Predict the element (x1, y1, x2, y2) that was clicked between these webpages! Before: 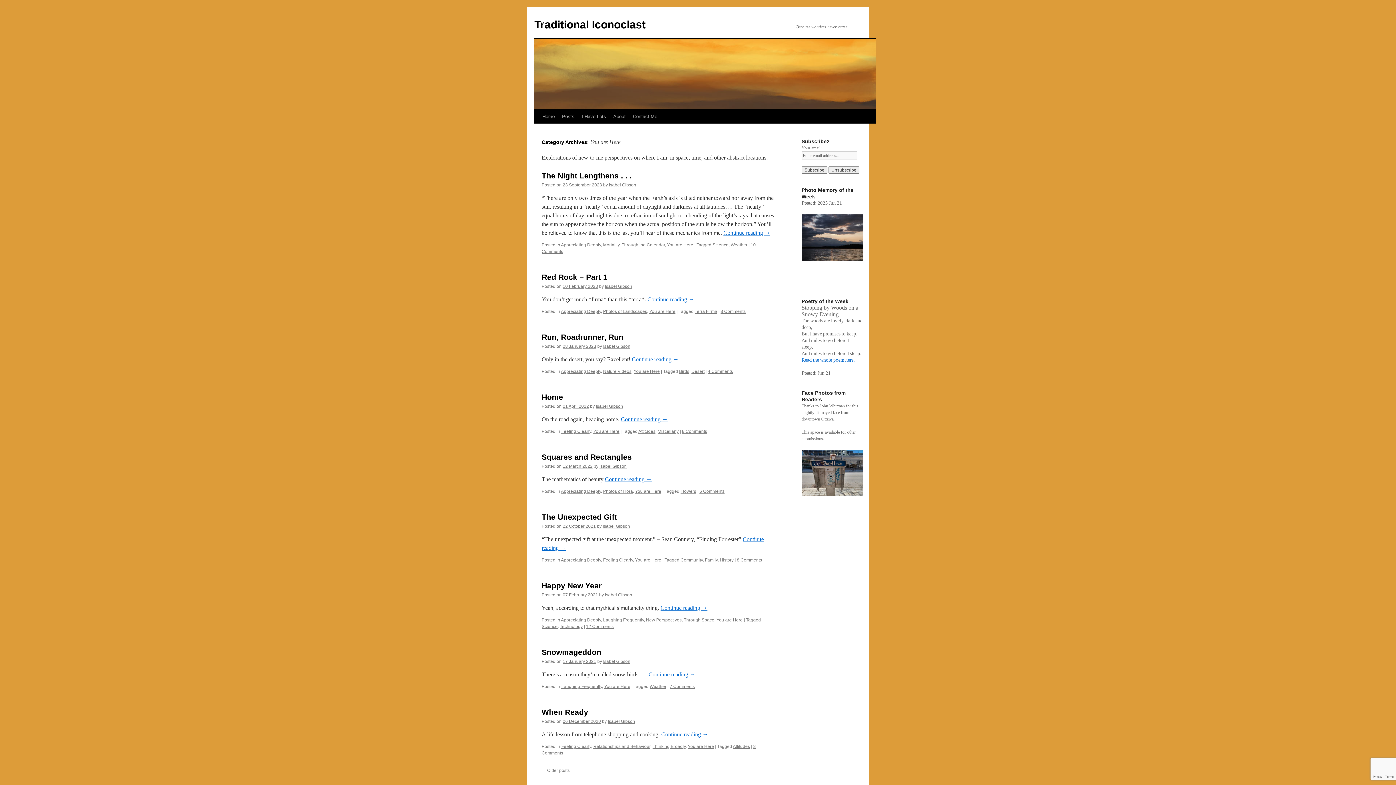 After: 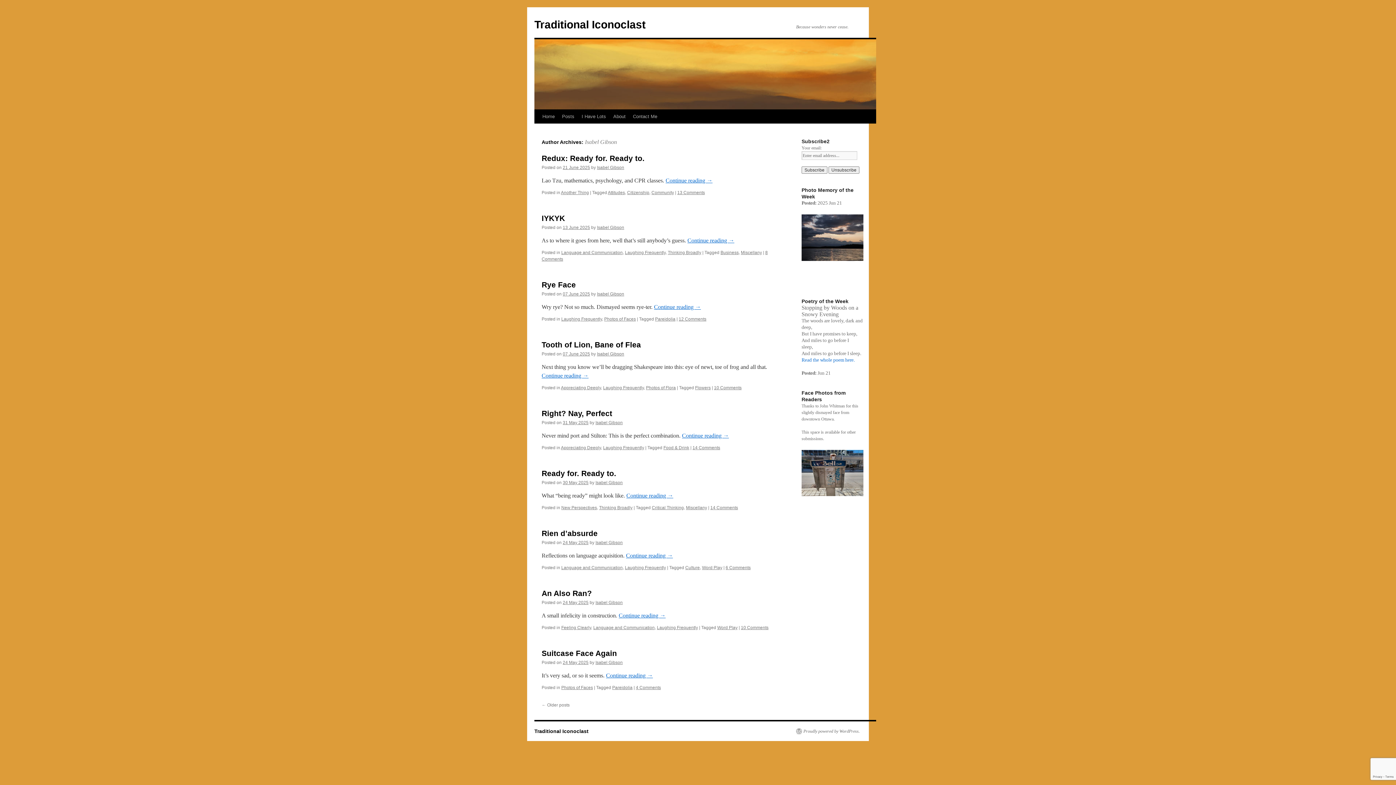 Action: label: Isabel Gibson bbox: (609, 182, 636, 187)